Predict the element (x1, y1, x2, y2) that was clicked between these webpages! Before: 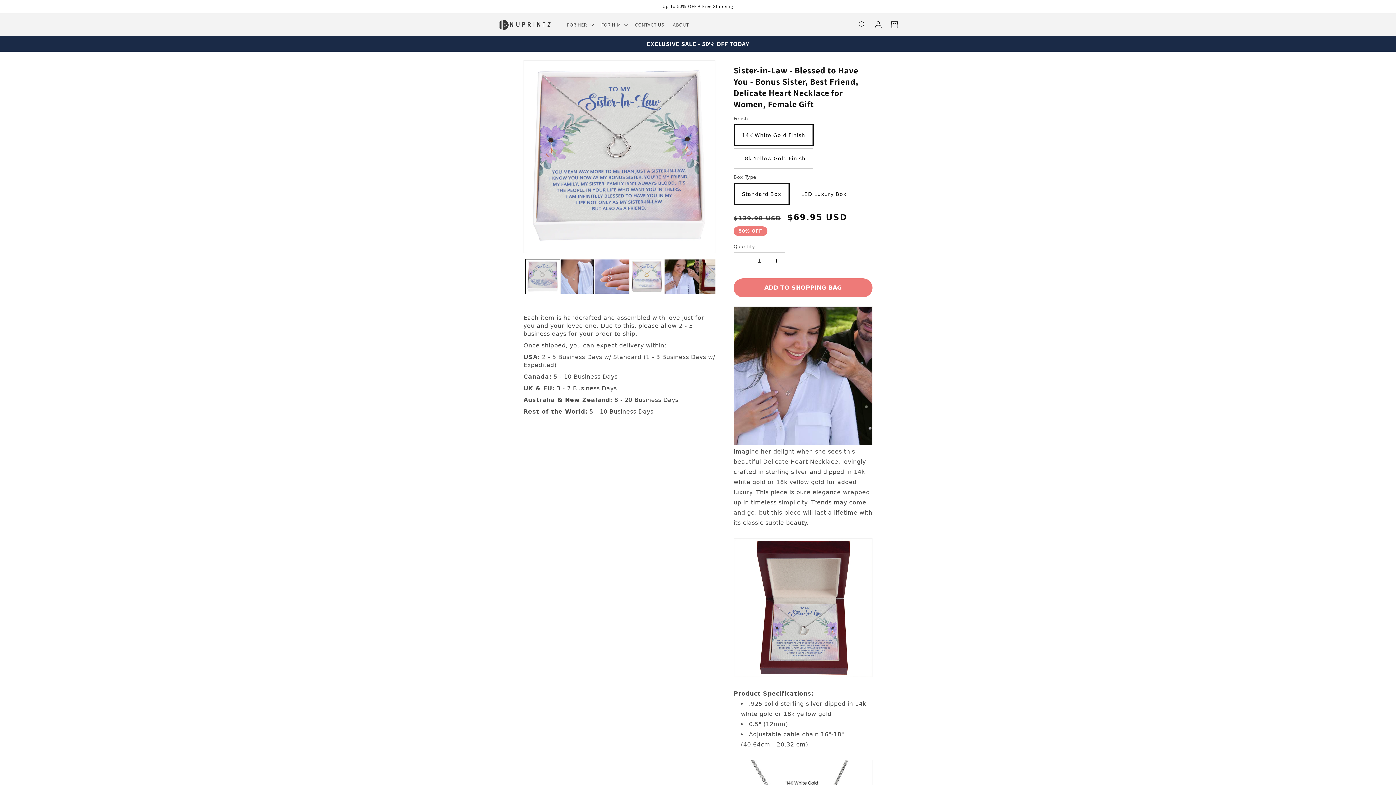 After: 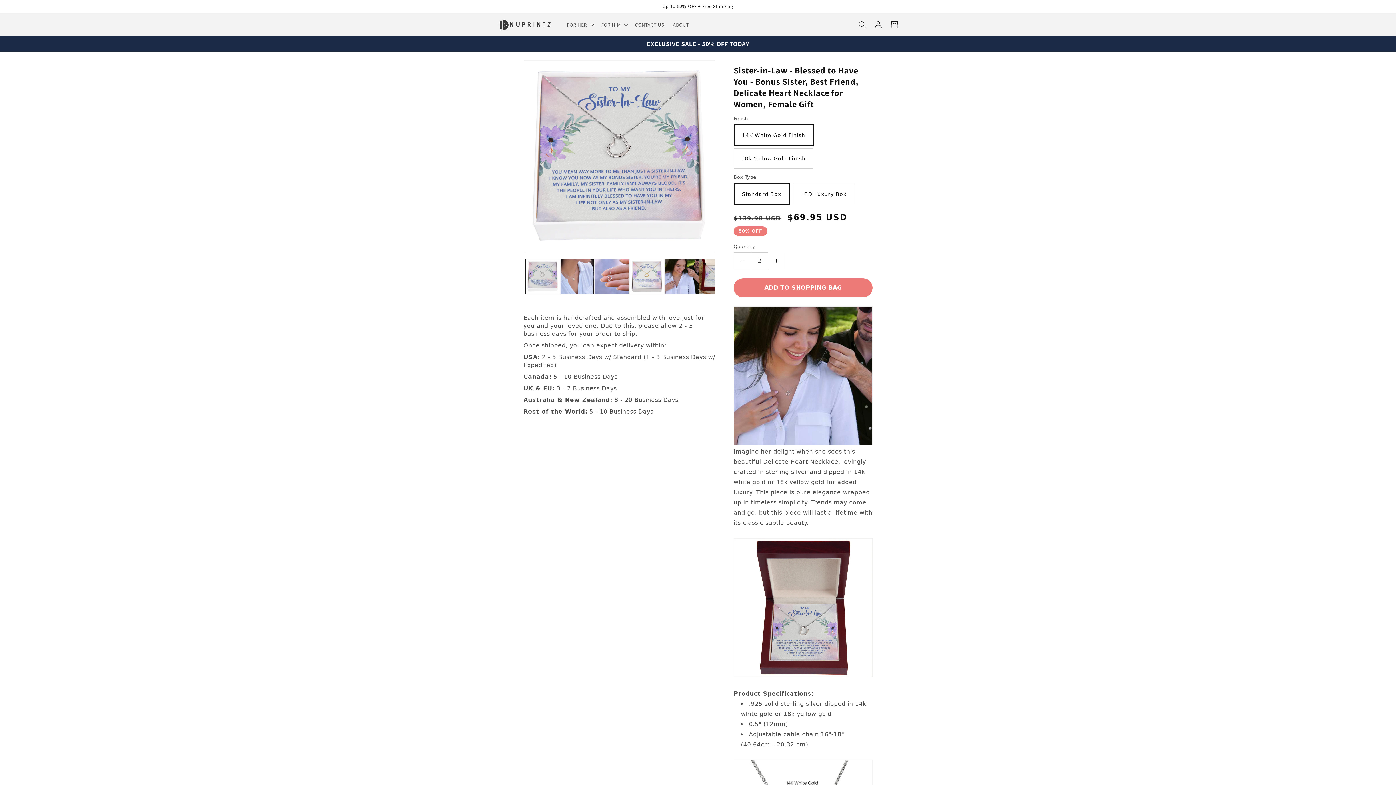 Action: label: Increase quantity for Sister-in-Law - Blessed to Have You - Bonus Sister, Best Friend, Delicate Heart Necklace for Women, Female Gift bbox: (768, 252, 785, 269)